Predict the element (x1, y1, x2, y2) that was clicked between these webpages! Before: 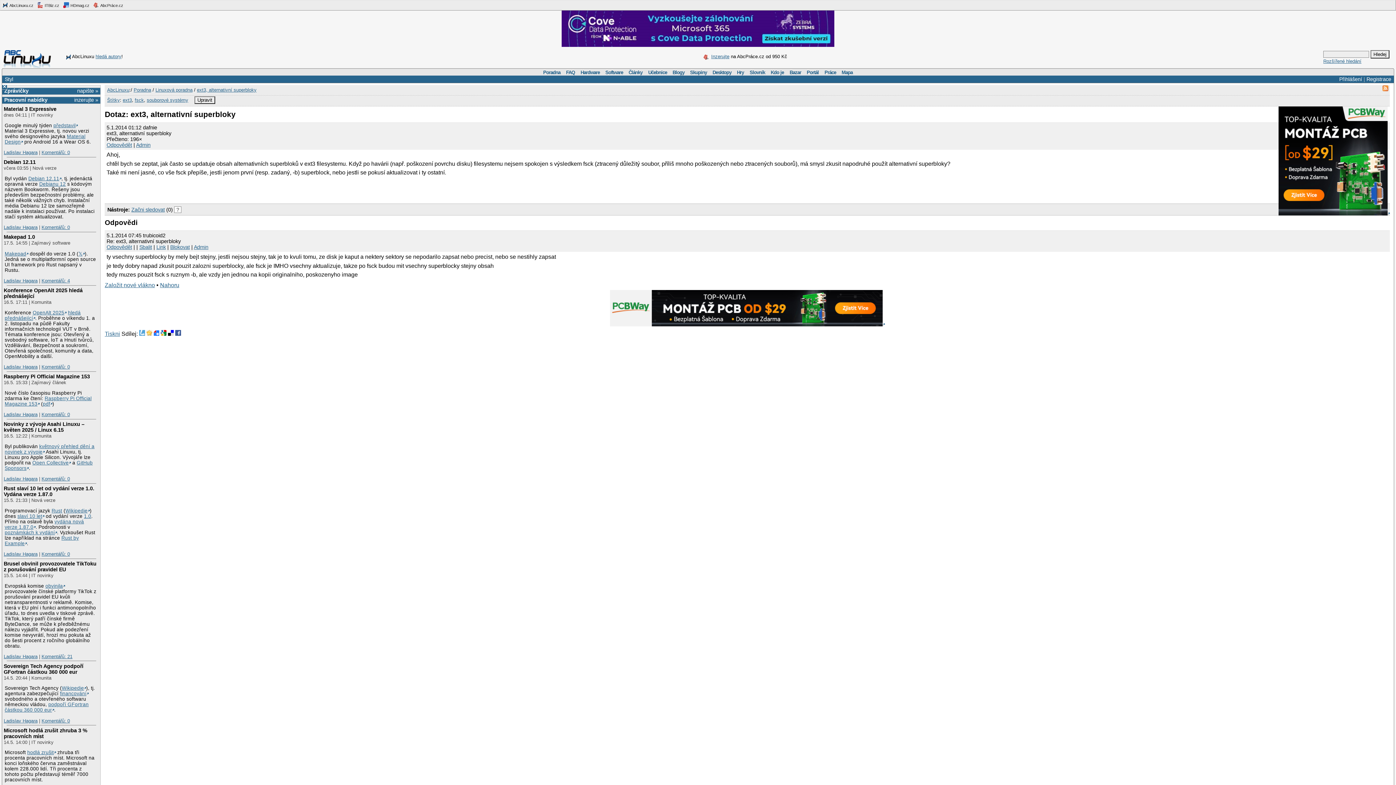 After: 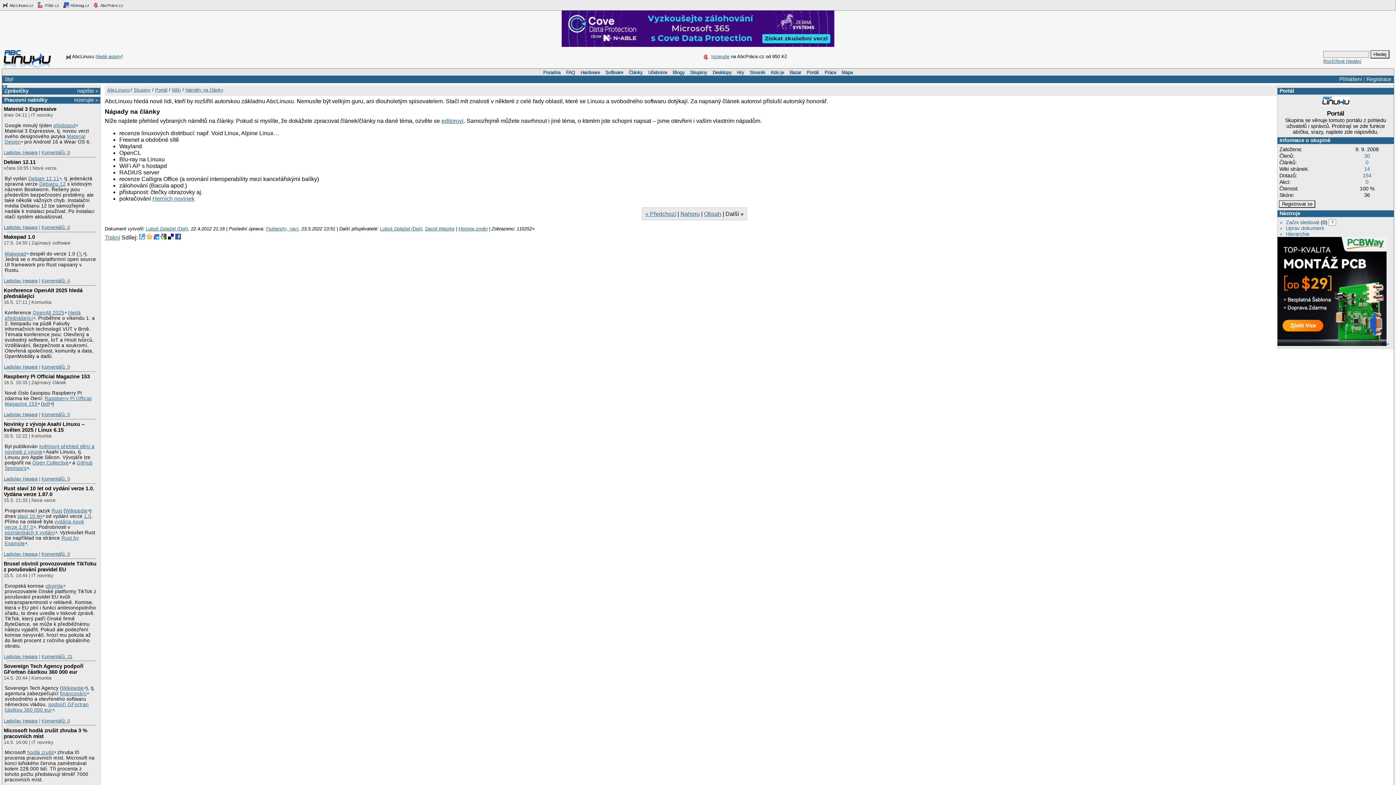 Action: label: hledá autory bbox: (95, 53, 121, 59)